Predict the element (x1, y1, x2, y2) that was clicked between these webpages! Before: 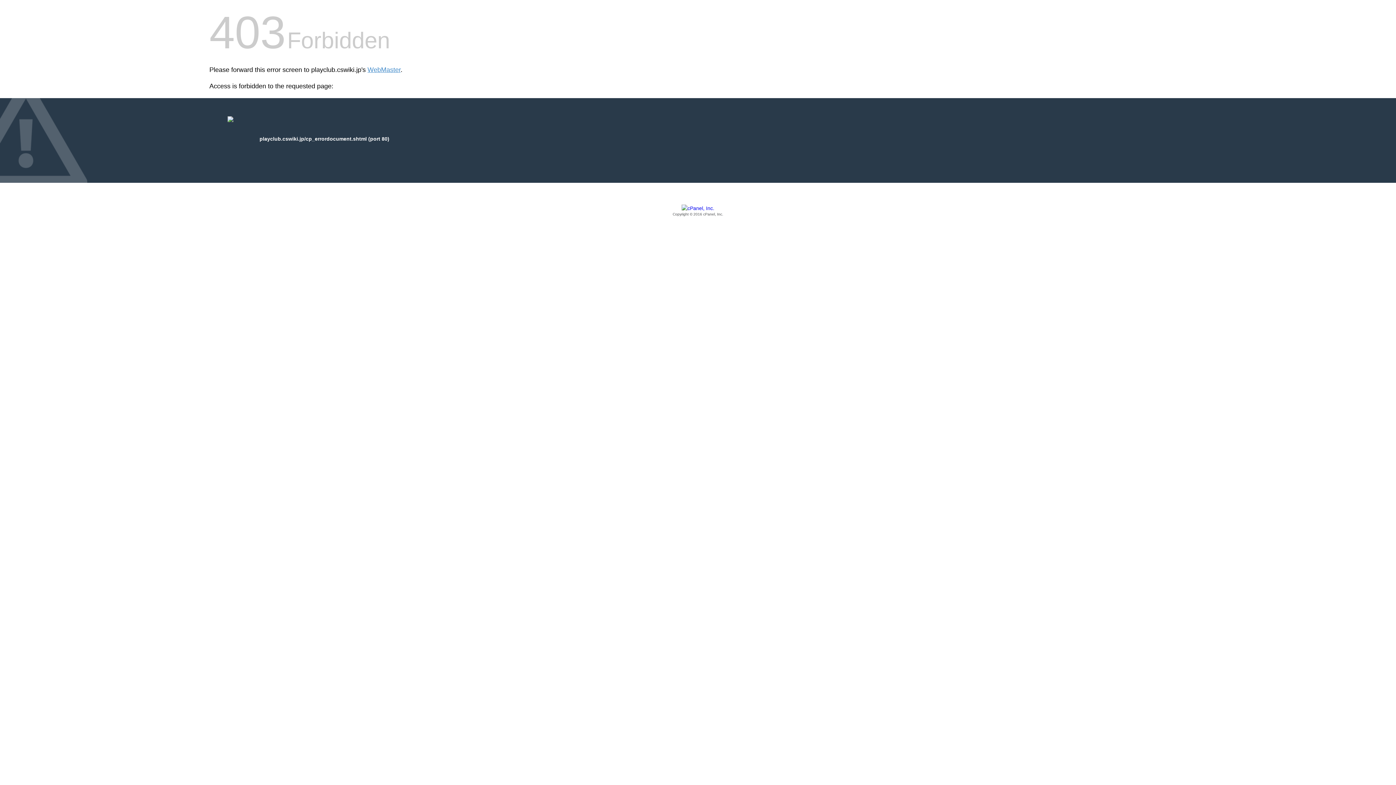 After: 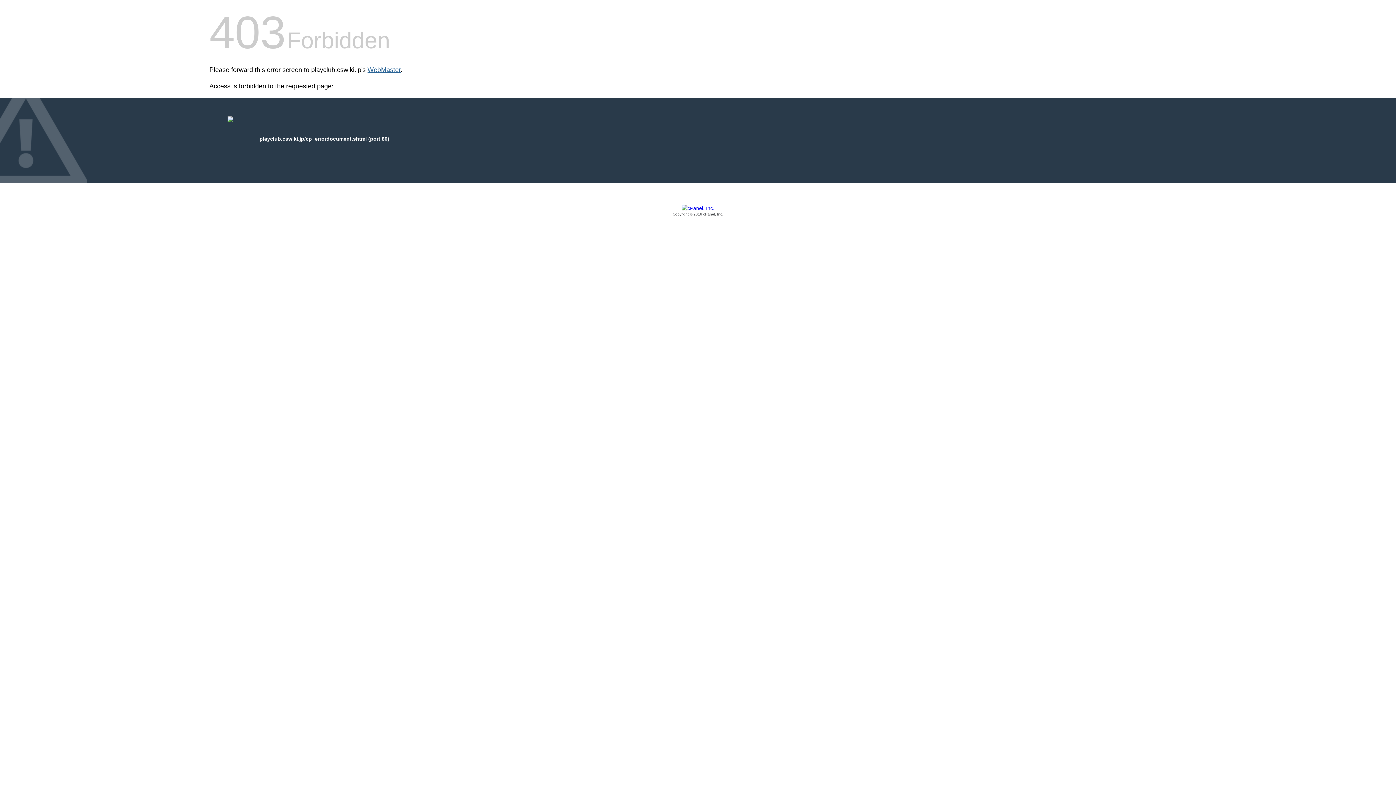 Action: bbox: (367, 66, 400, 73) label: WebMaster